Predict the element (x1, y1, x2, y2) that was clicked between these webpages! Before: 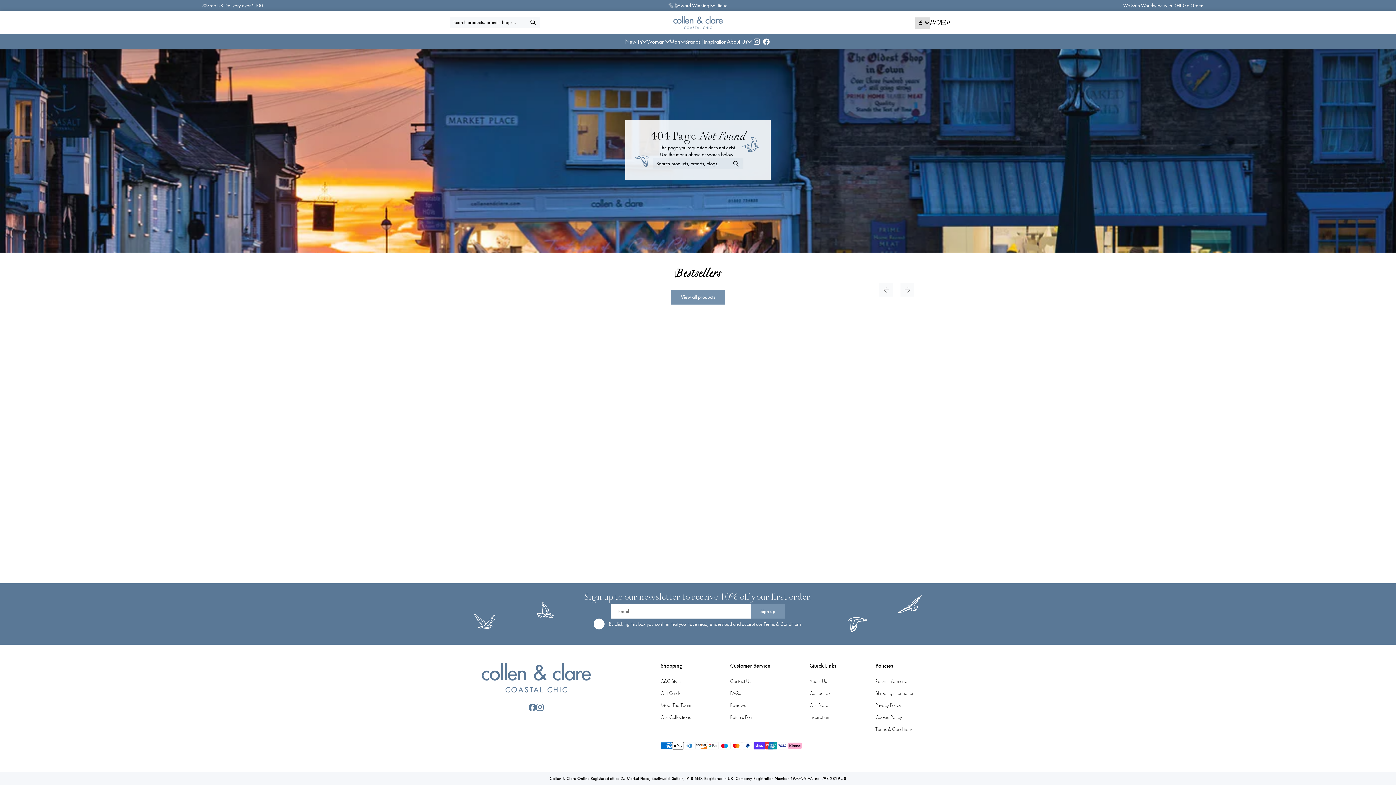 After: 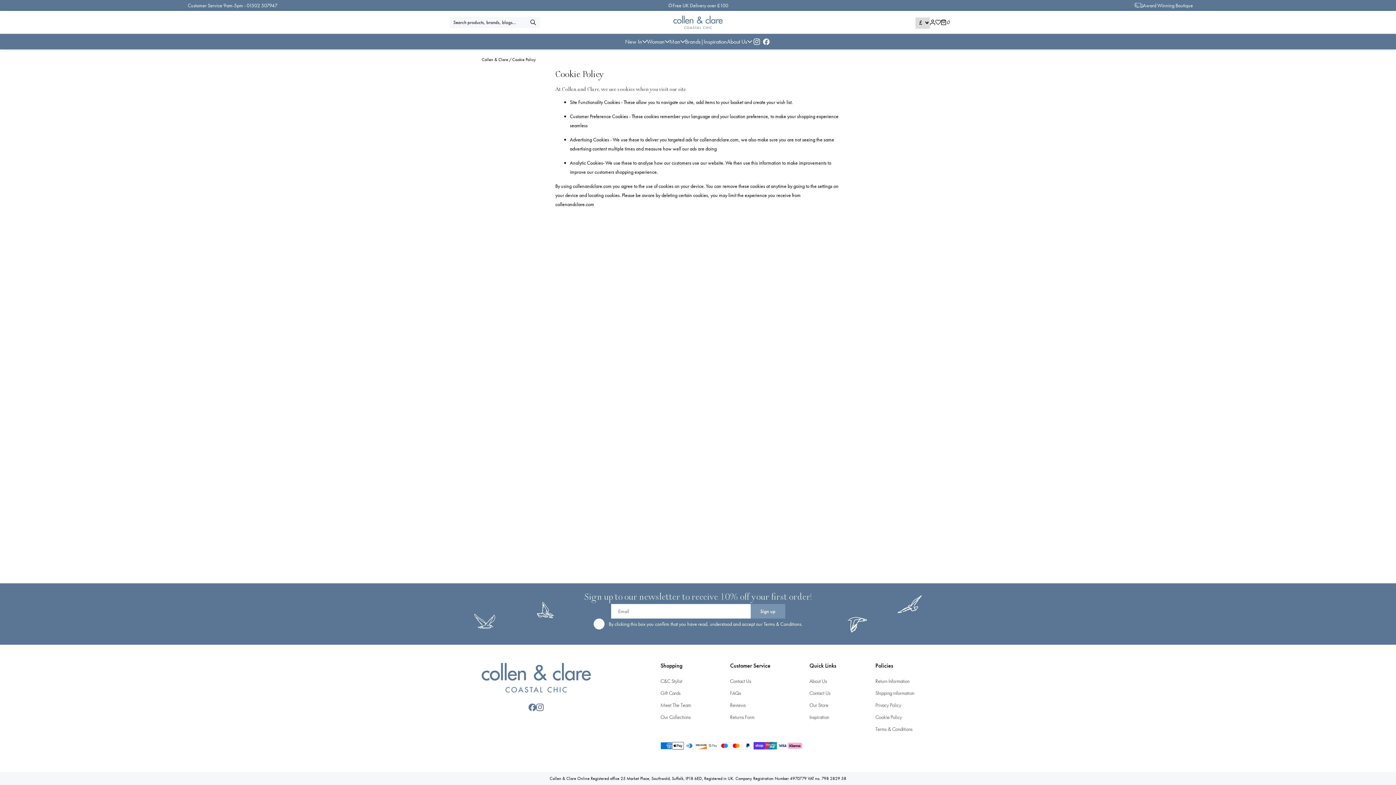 Action: bbox: (875, 714, 902, 720) label: Link to Cookie Policy